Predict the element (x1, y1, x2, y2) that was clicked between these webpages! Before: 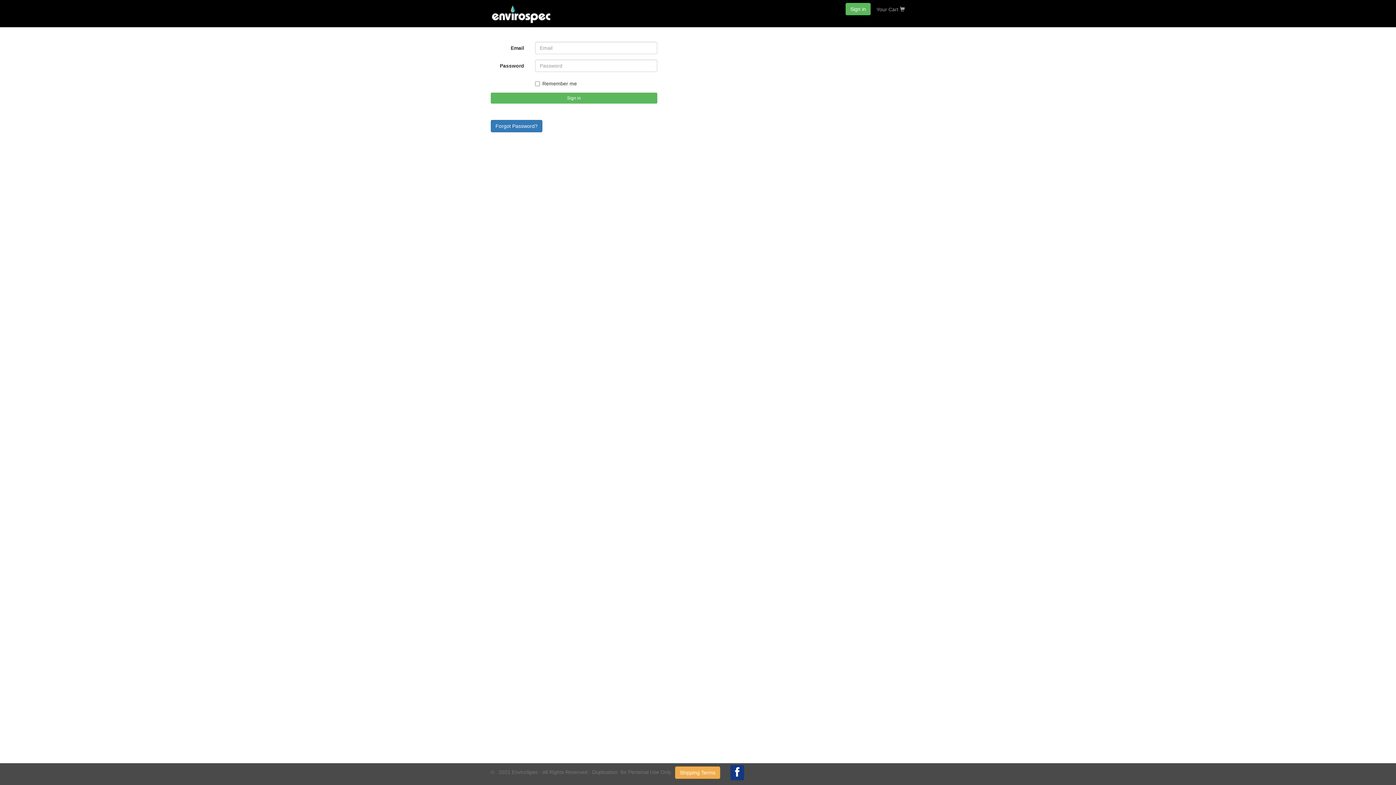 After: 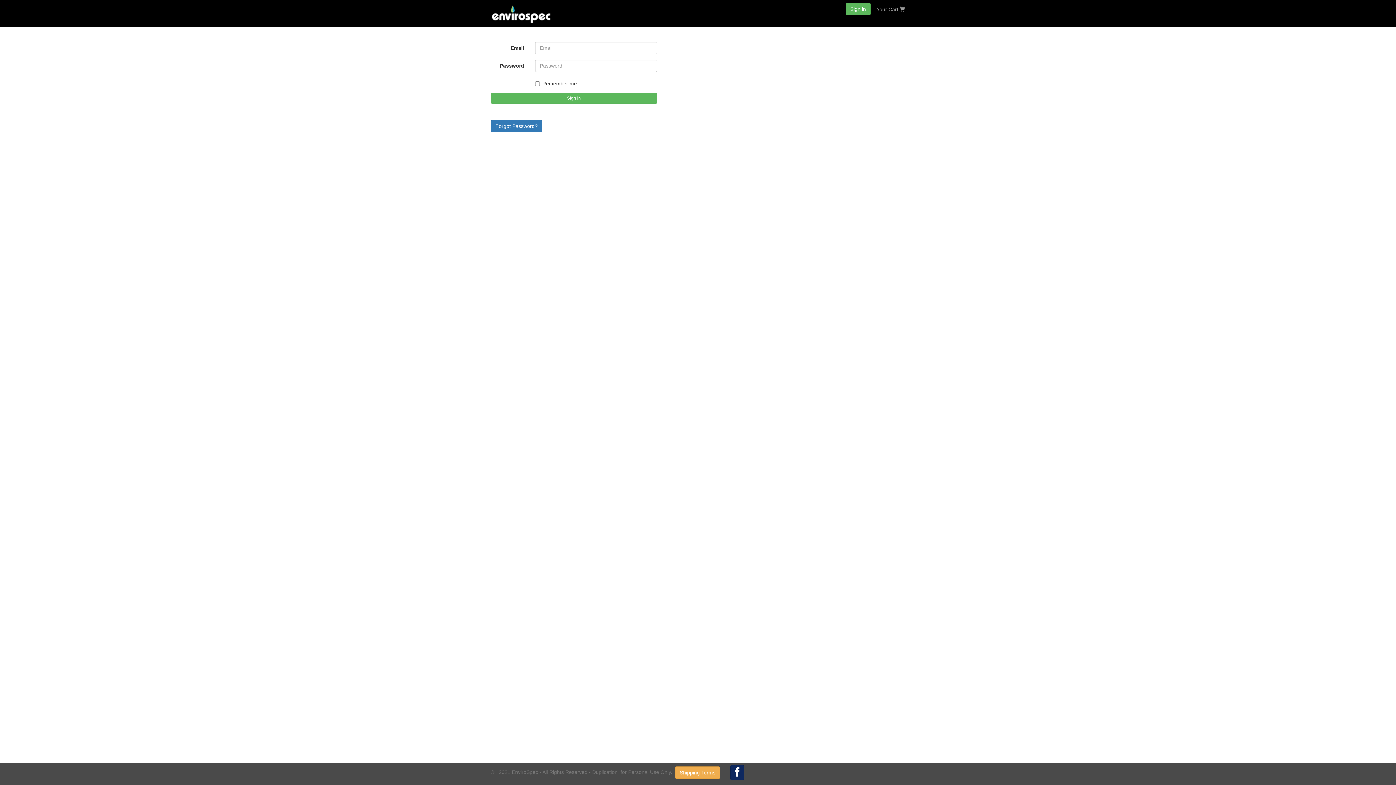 Action: bbox: (730, 765, 744, 780)